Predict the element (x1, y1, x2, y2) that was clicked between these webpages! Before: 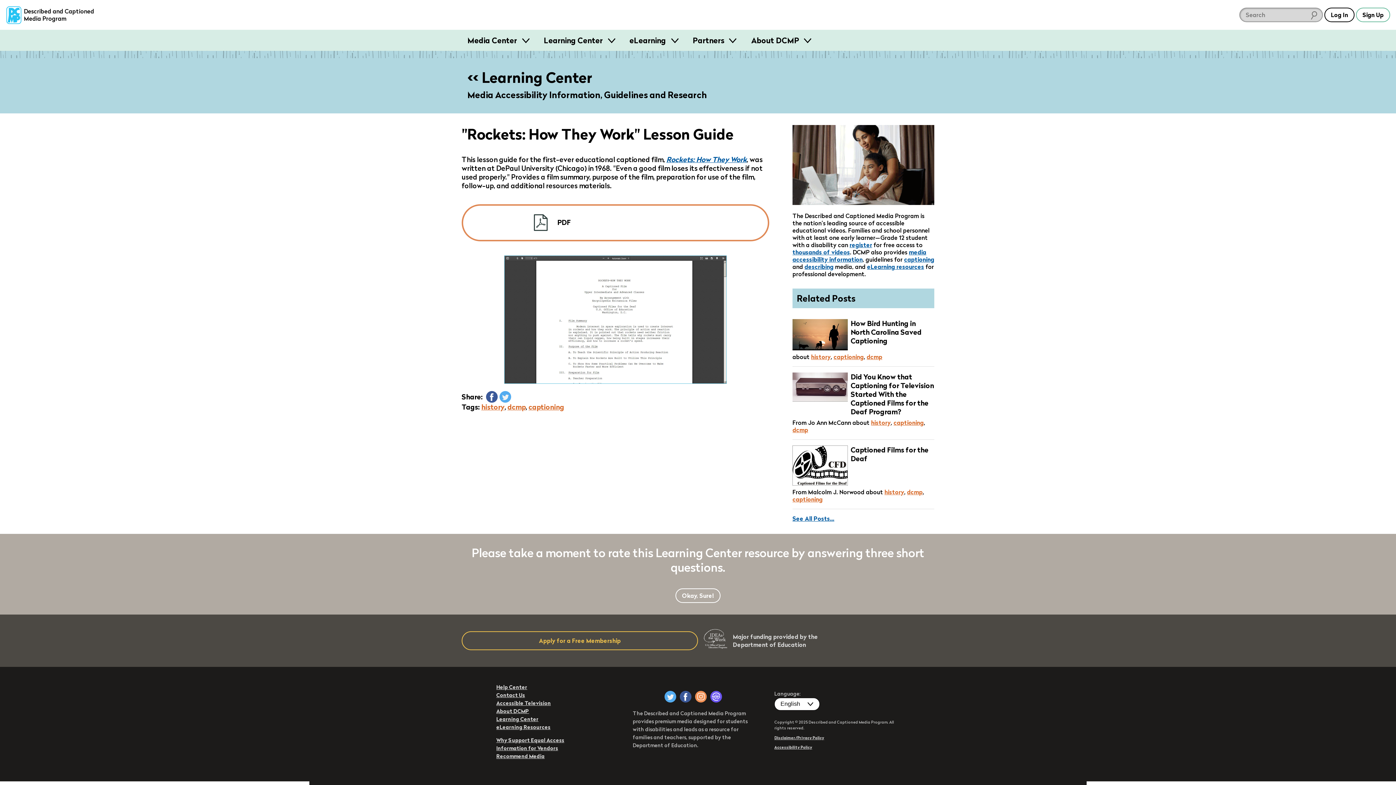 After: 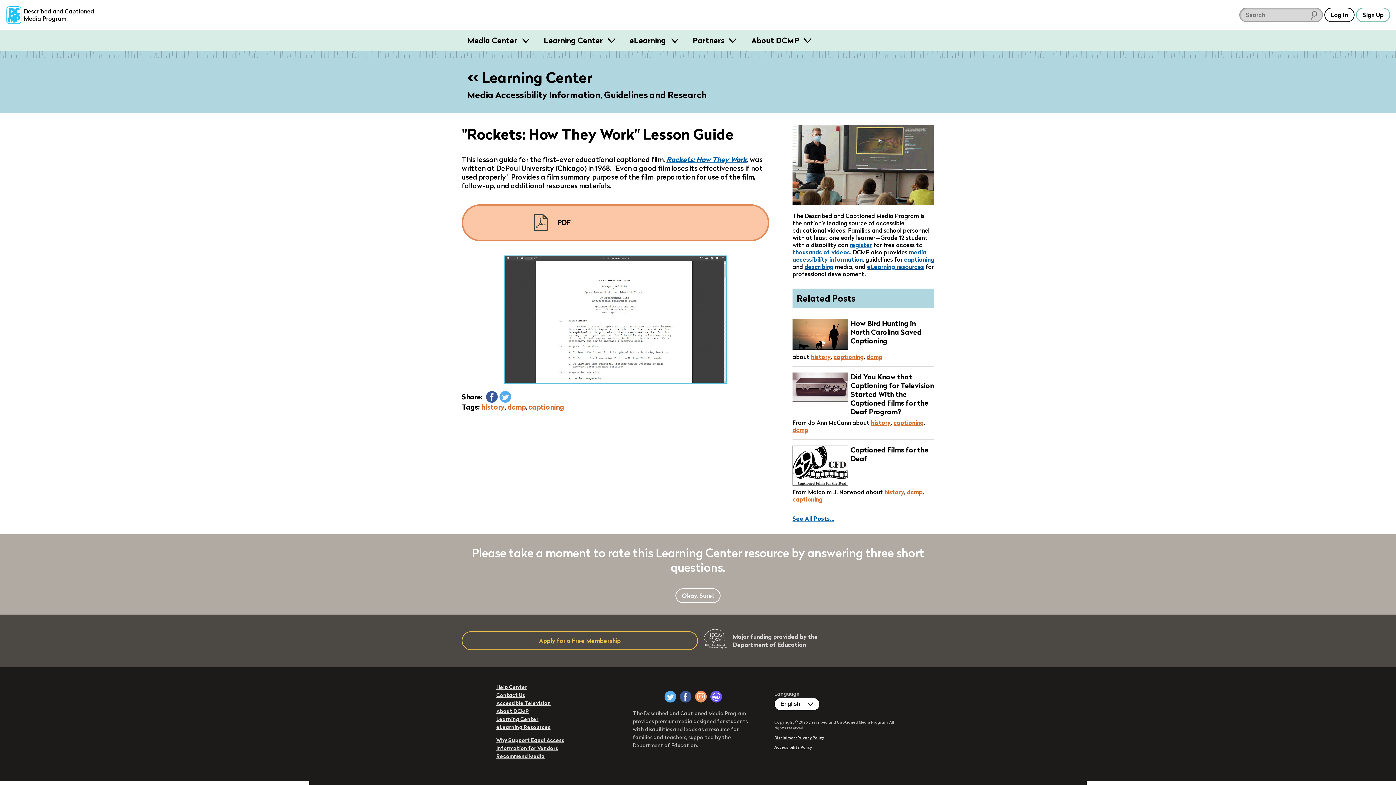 Action: bbox: (461, 204, 769, 241) label:  PDF